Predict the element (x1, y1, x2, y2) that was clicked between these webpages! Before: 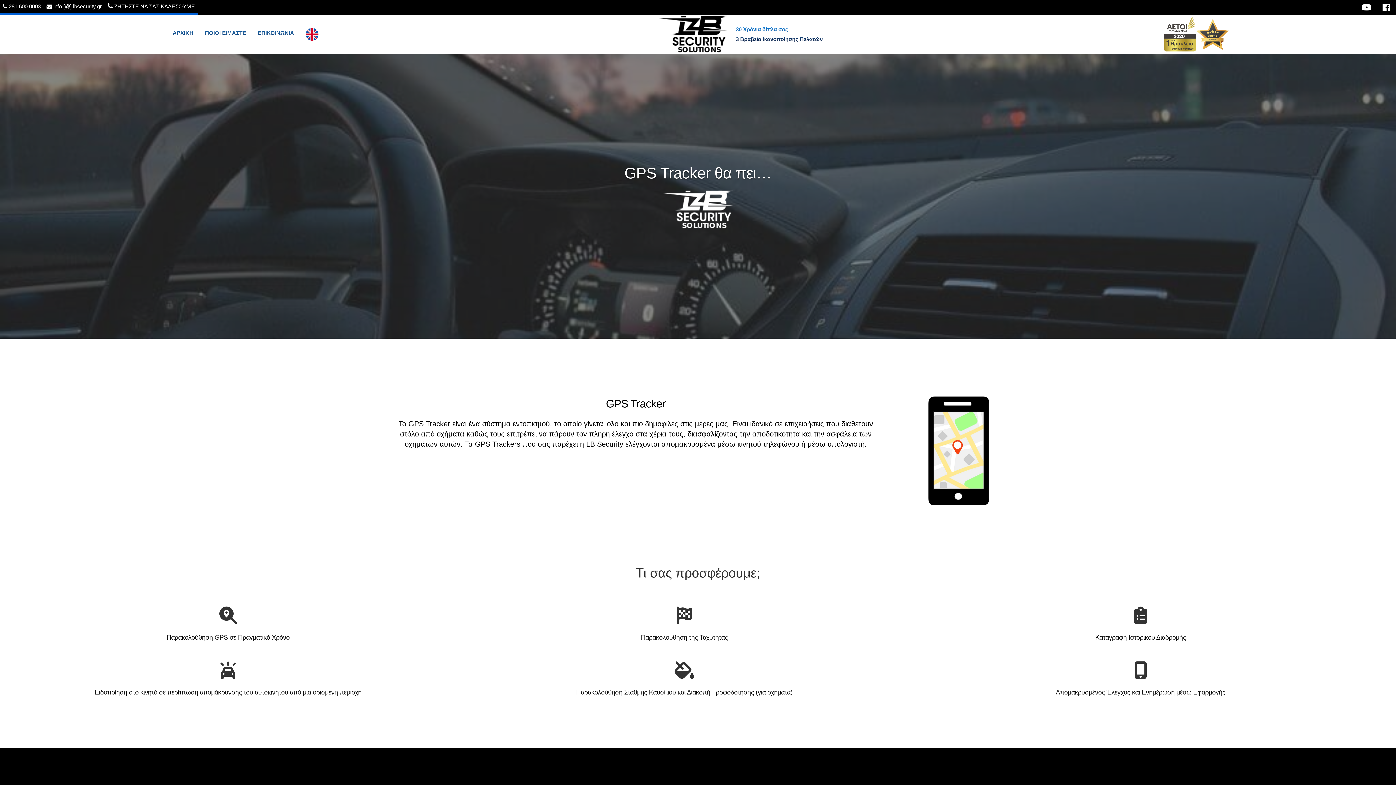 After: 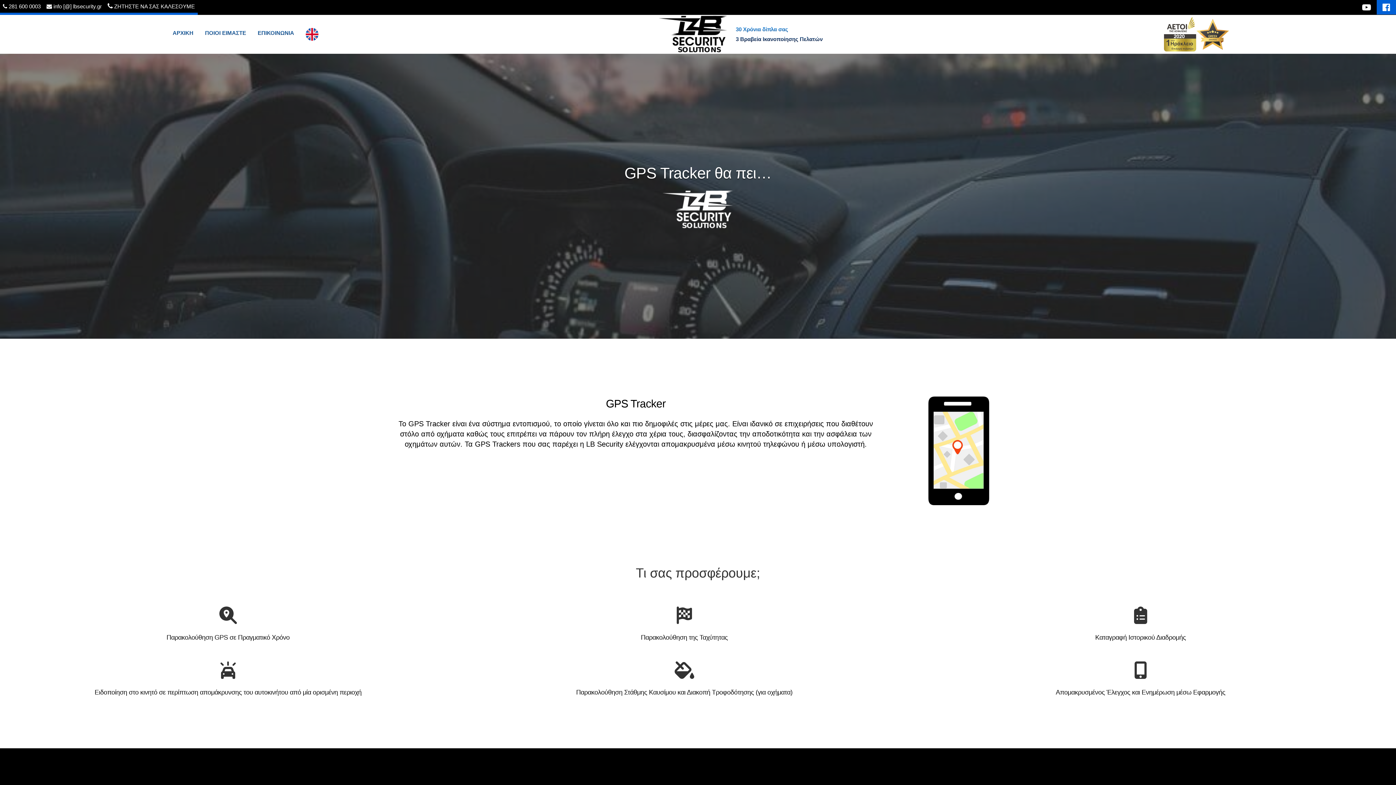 Action: bbox: (1377, 0, 1396, 14)